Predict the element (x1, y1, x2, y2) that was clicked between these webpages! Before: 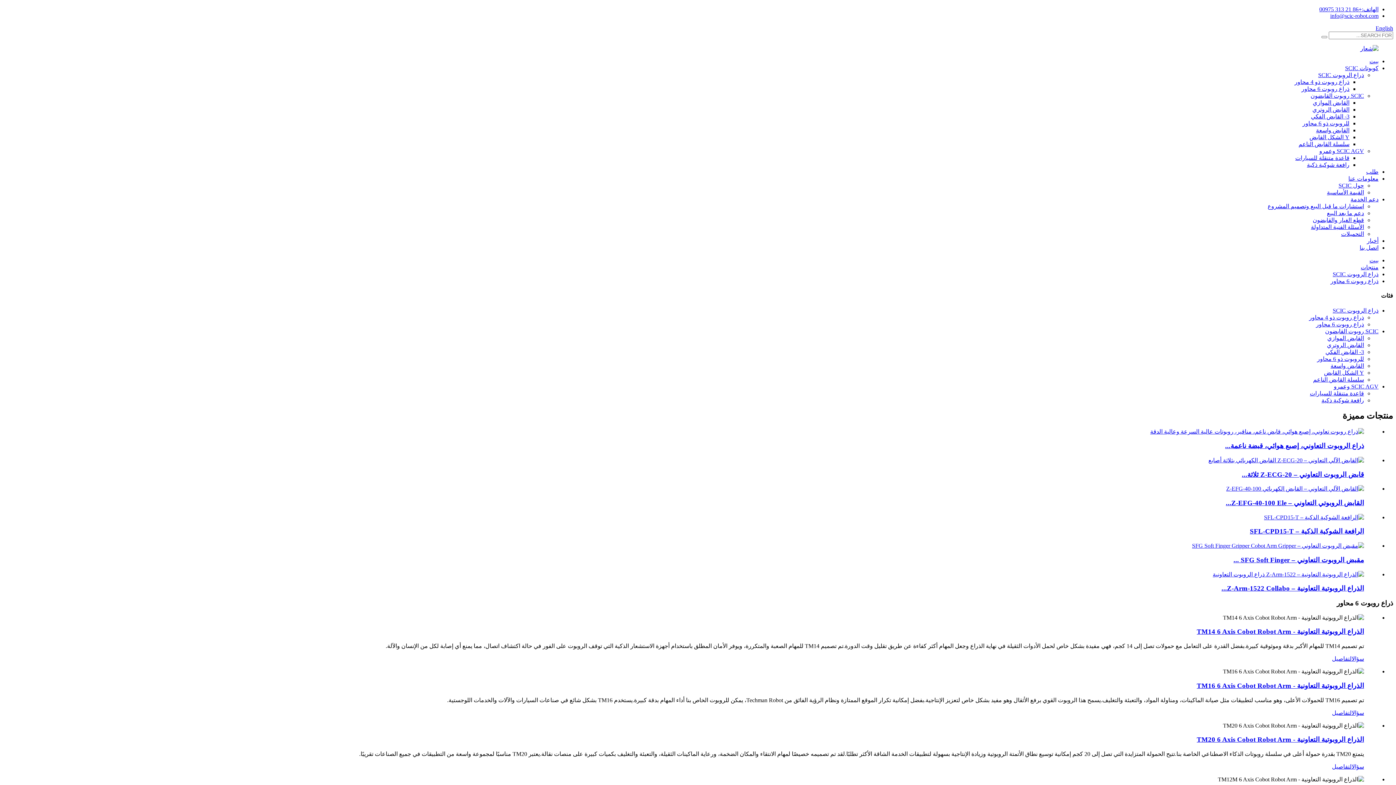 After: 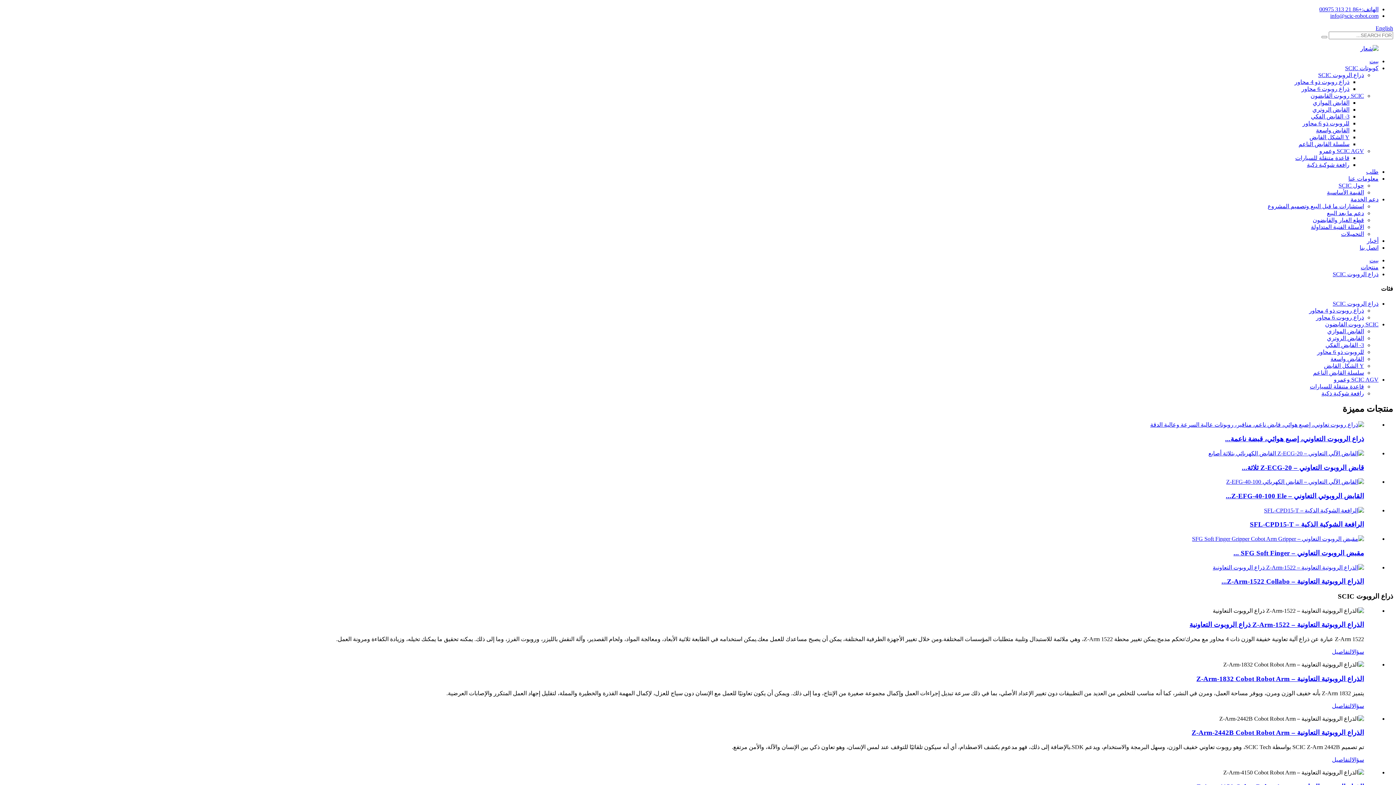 Action: bbox: (1318, 72, 1364, 78) label: ذراع الروبوت SCIC